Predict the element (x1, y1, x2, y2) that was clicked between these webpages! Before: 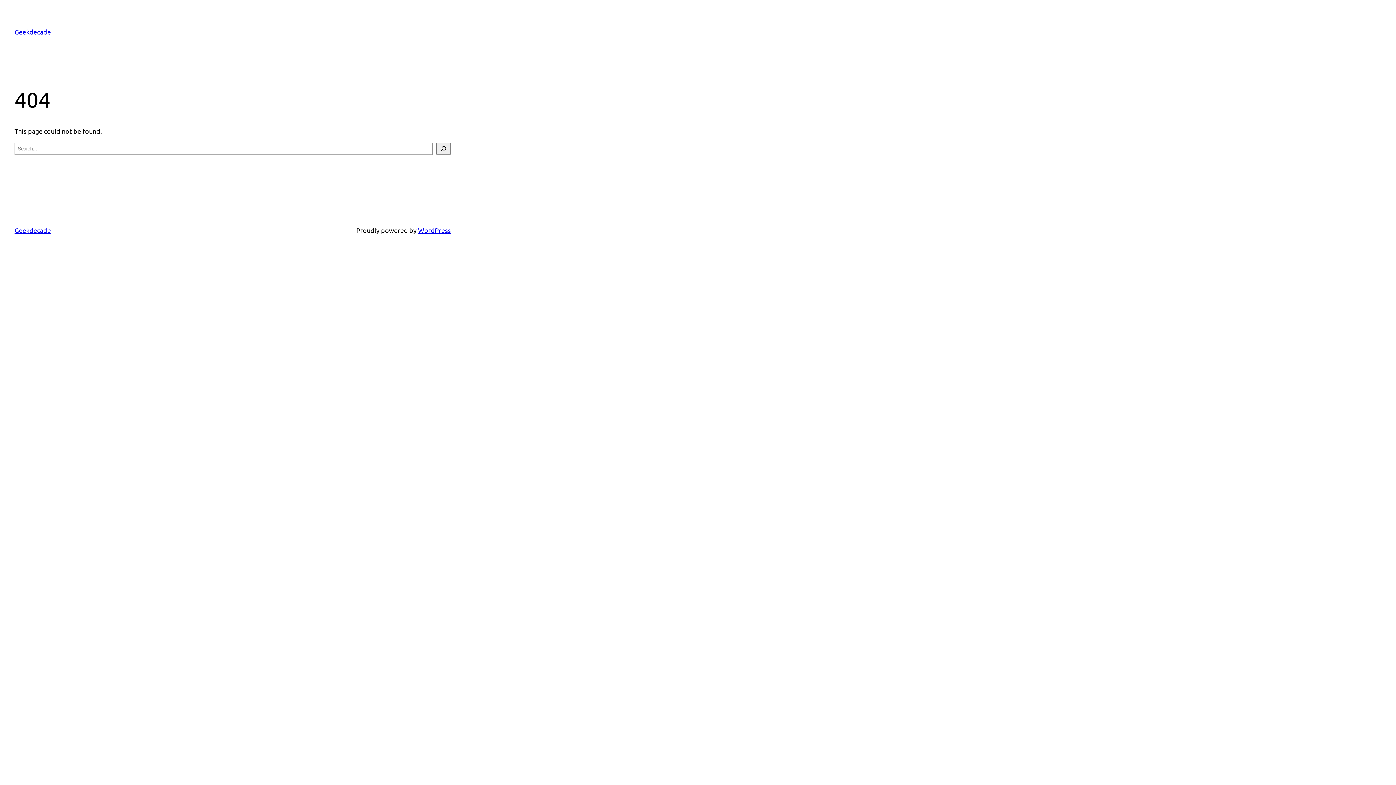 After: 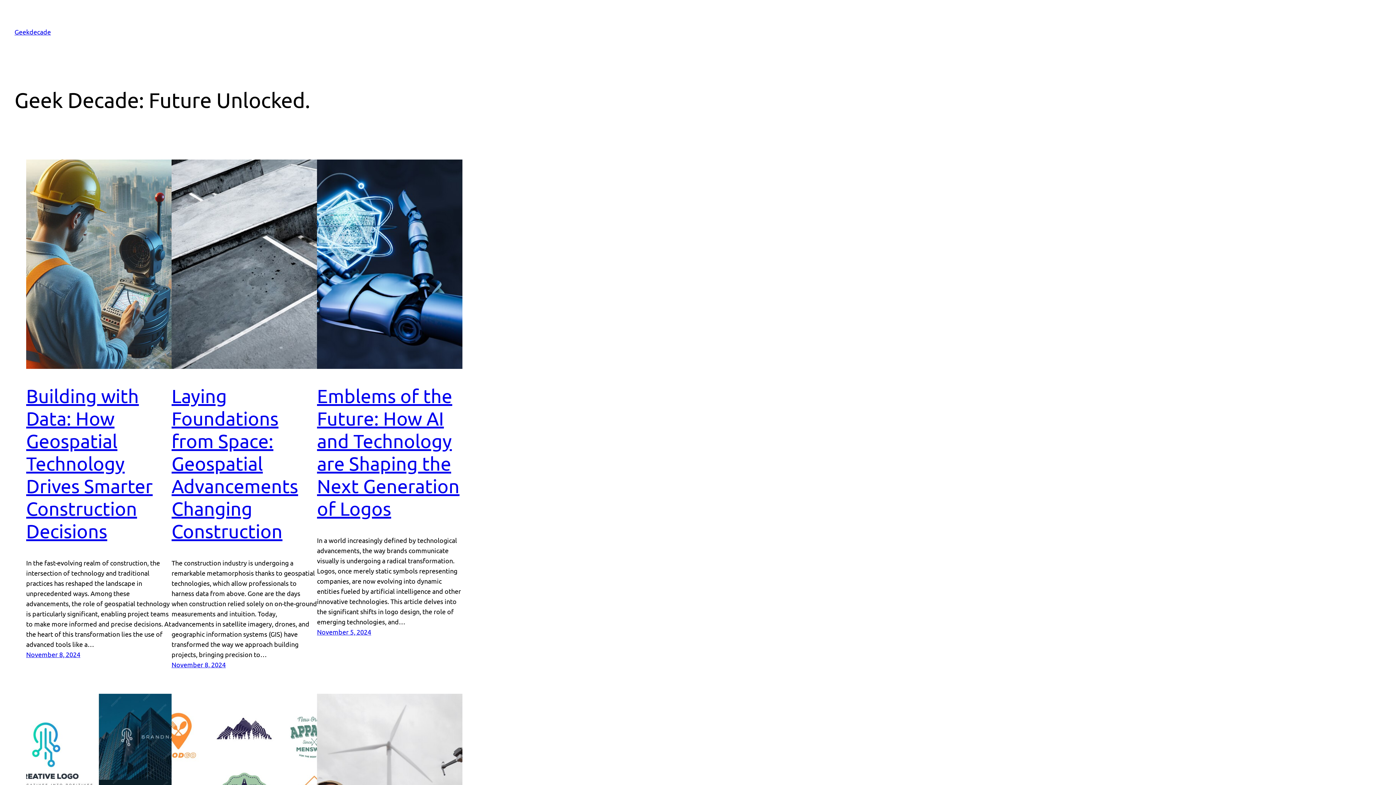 Action: label: Geekdecade bbox: (14, 28, 50, 35)